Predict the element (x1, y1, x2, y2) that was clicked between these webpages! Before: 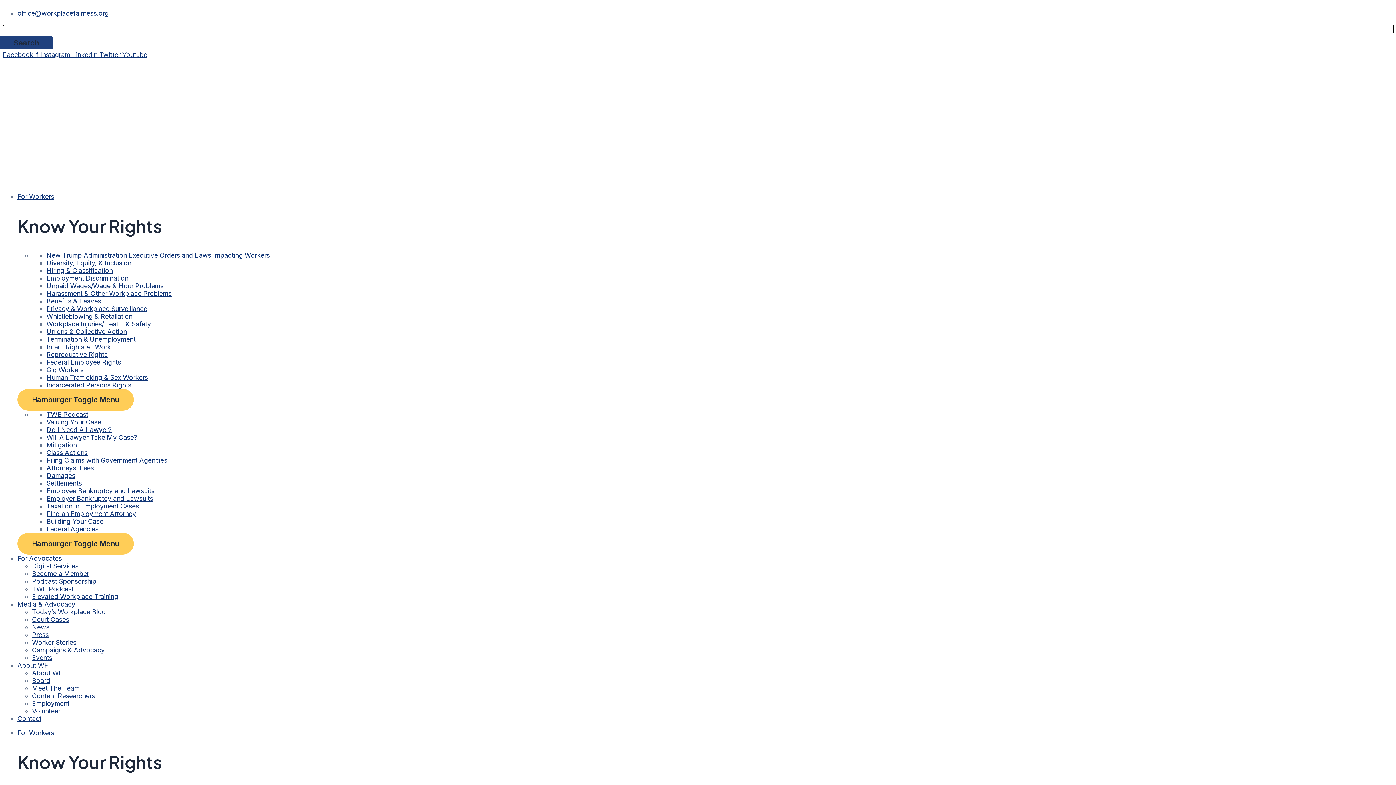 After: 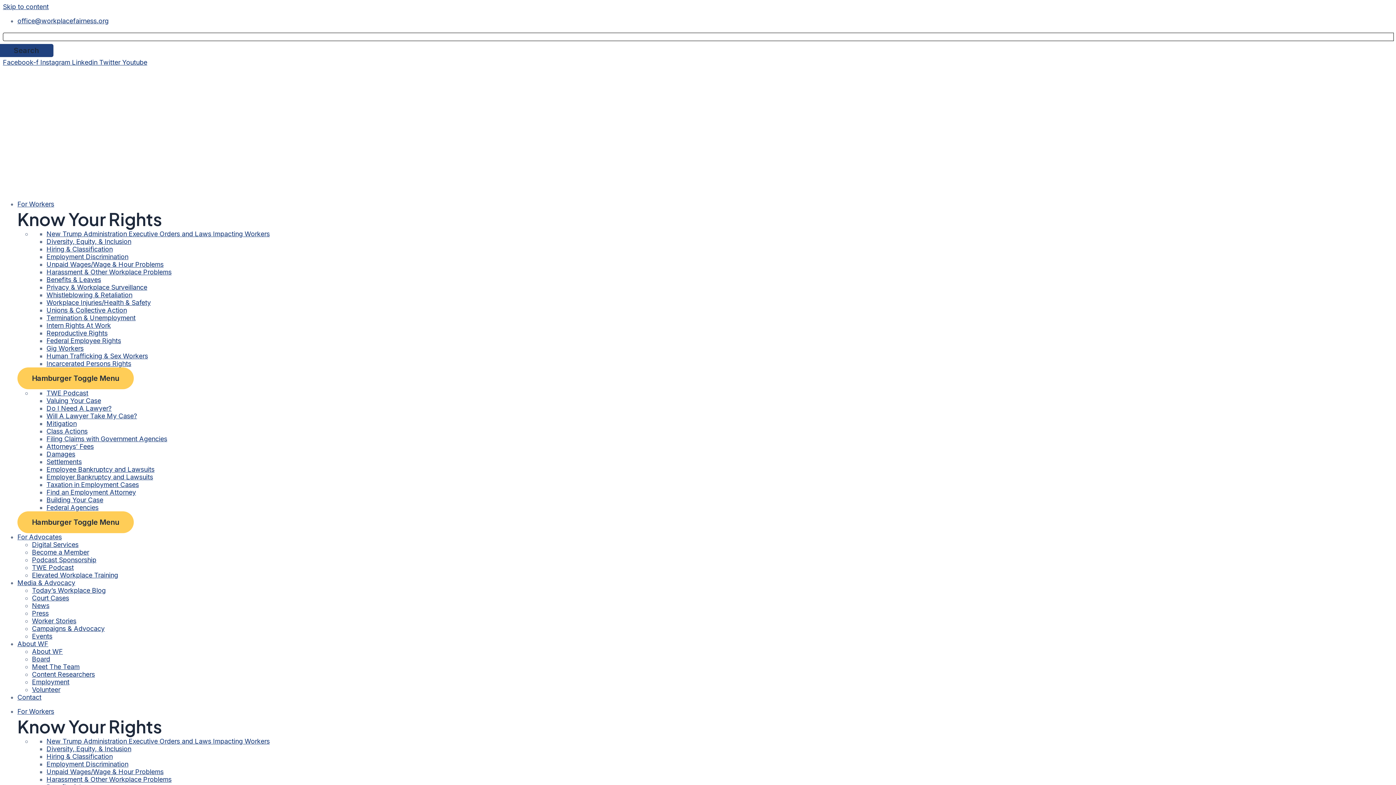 Action: label: Content Researchers bbox: (32, 692, 94, 699)